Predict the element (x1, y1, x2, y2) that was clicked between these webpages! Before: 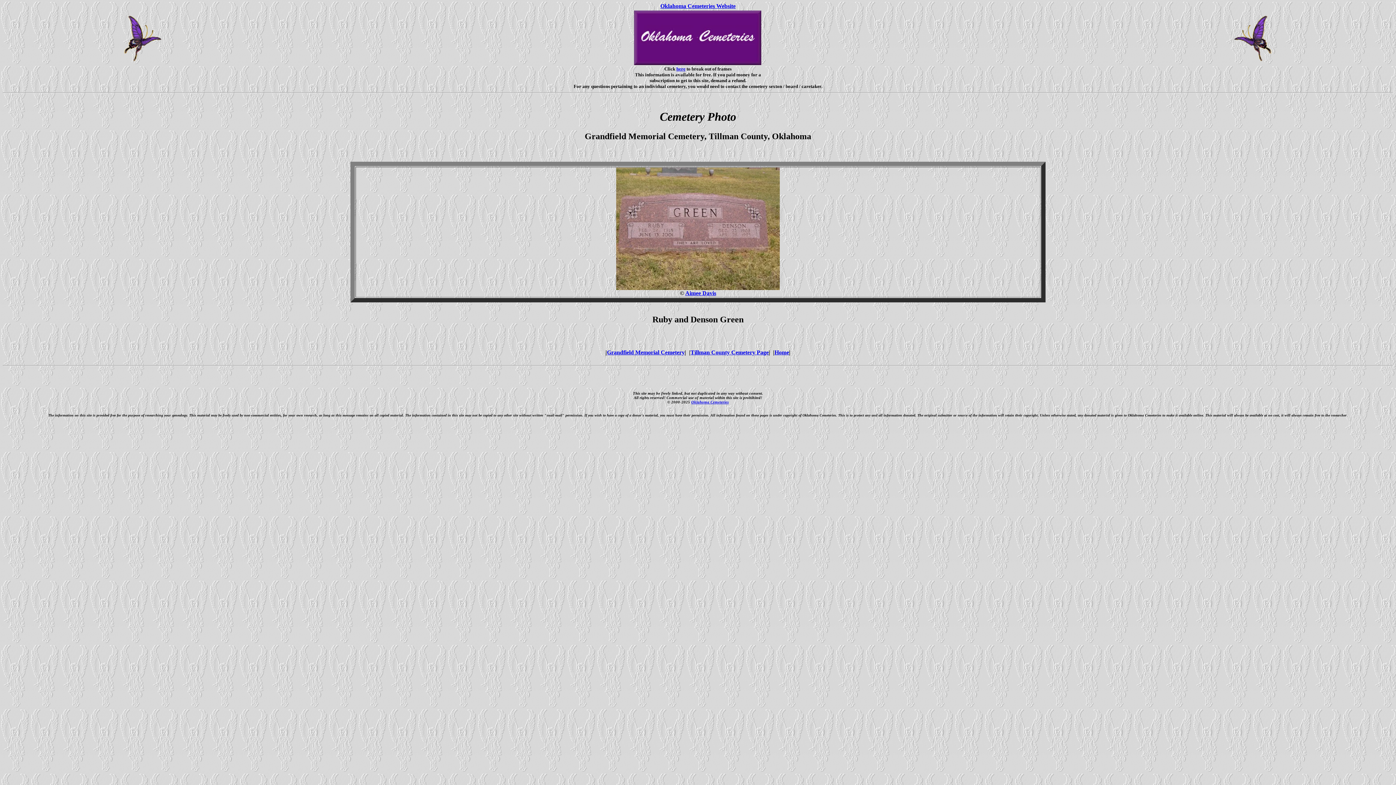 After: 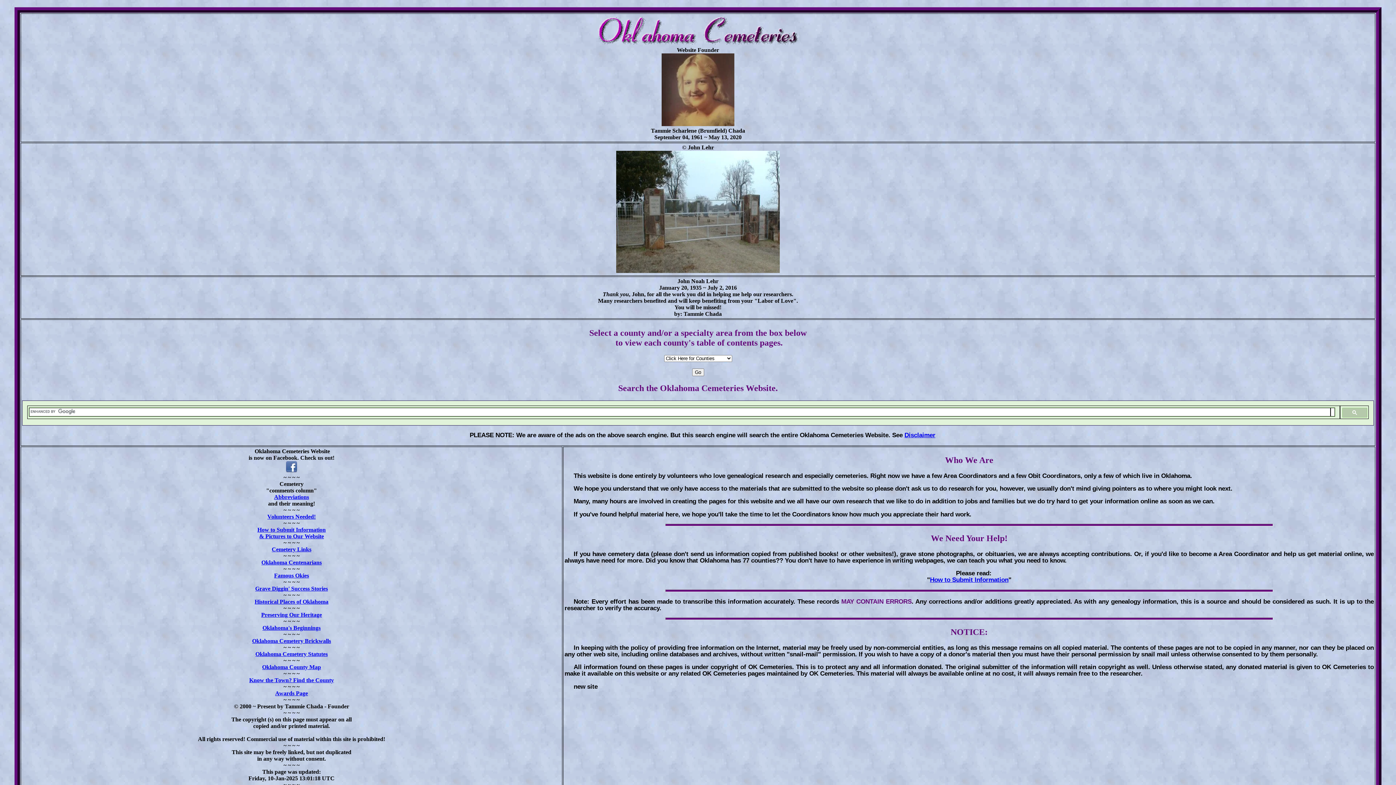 Action: bbox: (691, 399, 728, 404) label: Oklahoma Cemeteries